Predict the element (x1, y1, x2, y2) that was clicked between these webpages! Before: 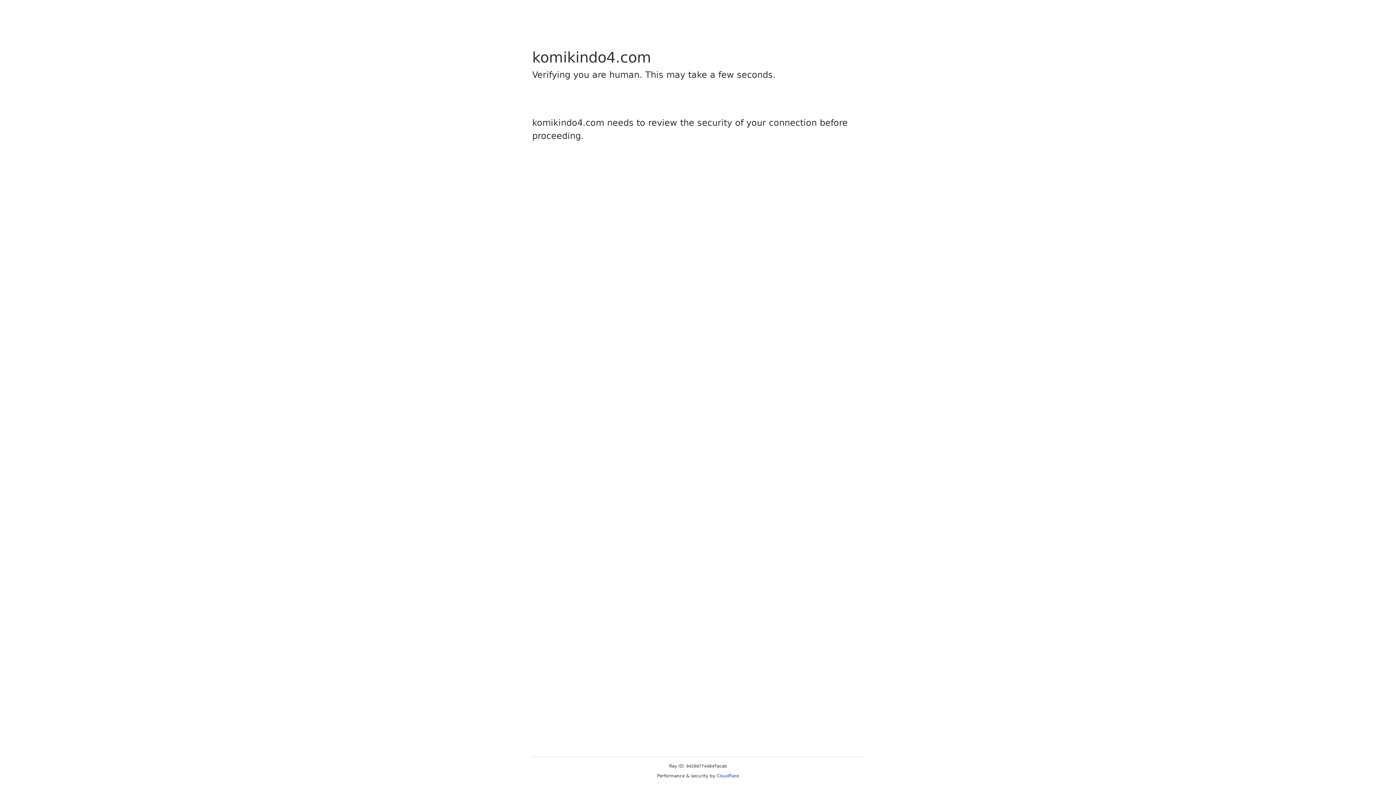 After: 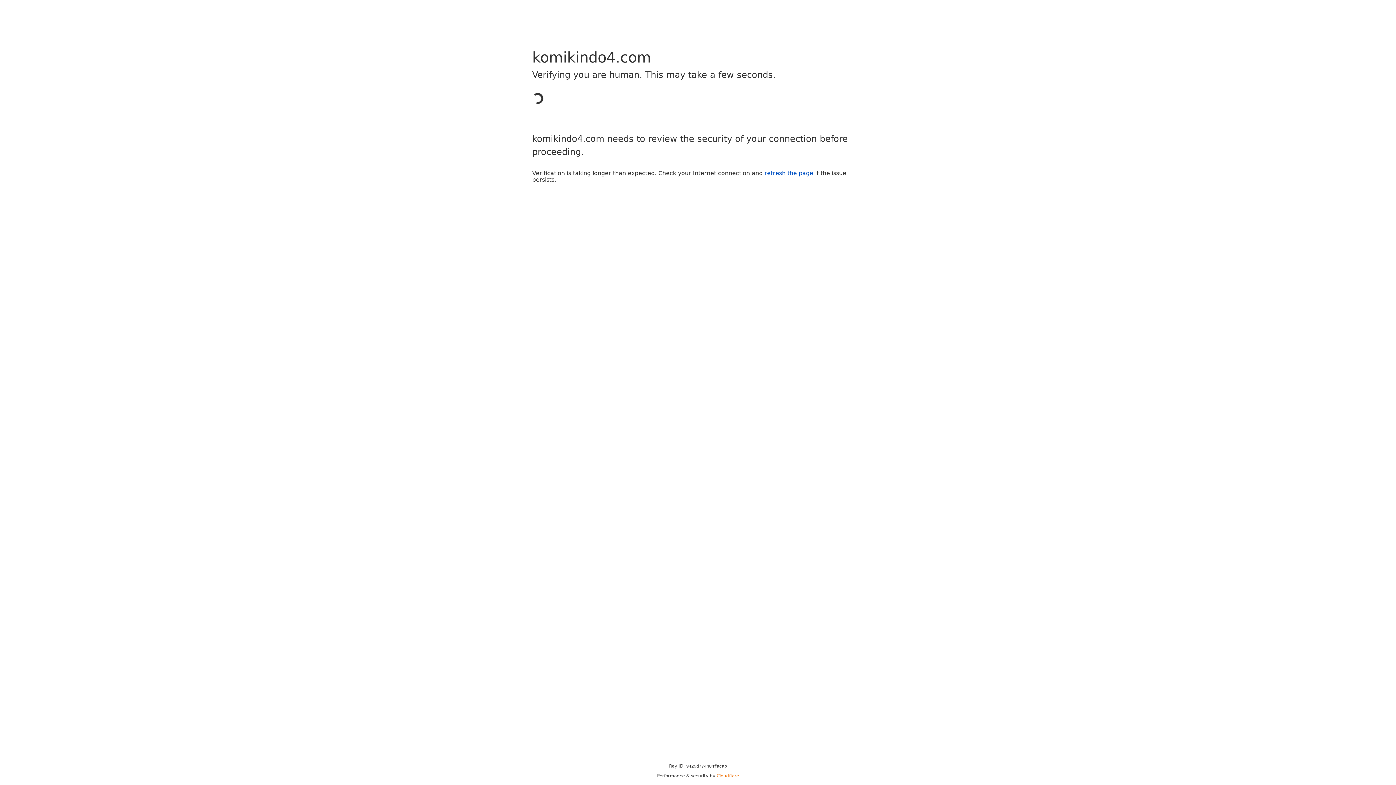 Action: label: Cloudflare bbox: (716, 773, 739, 778)